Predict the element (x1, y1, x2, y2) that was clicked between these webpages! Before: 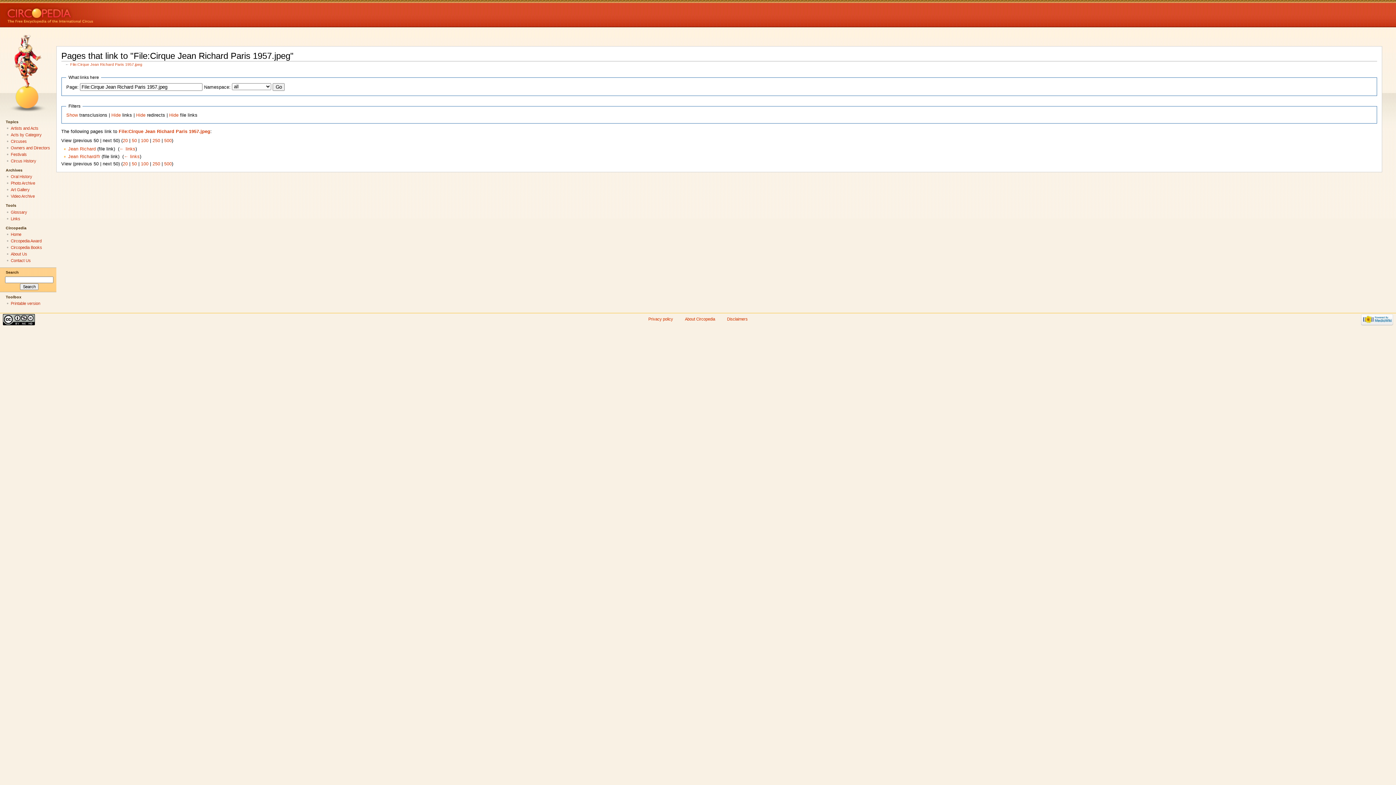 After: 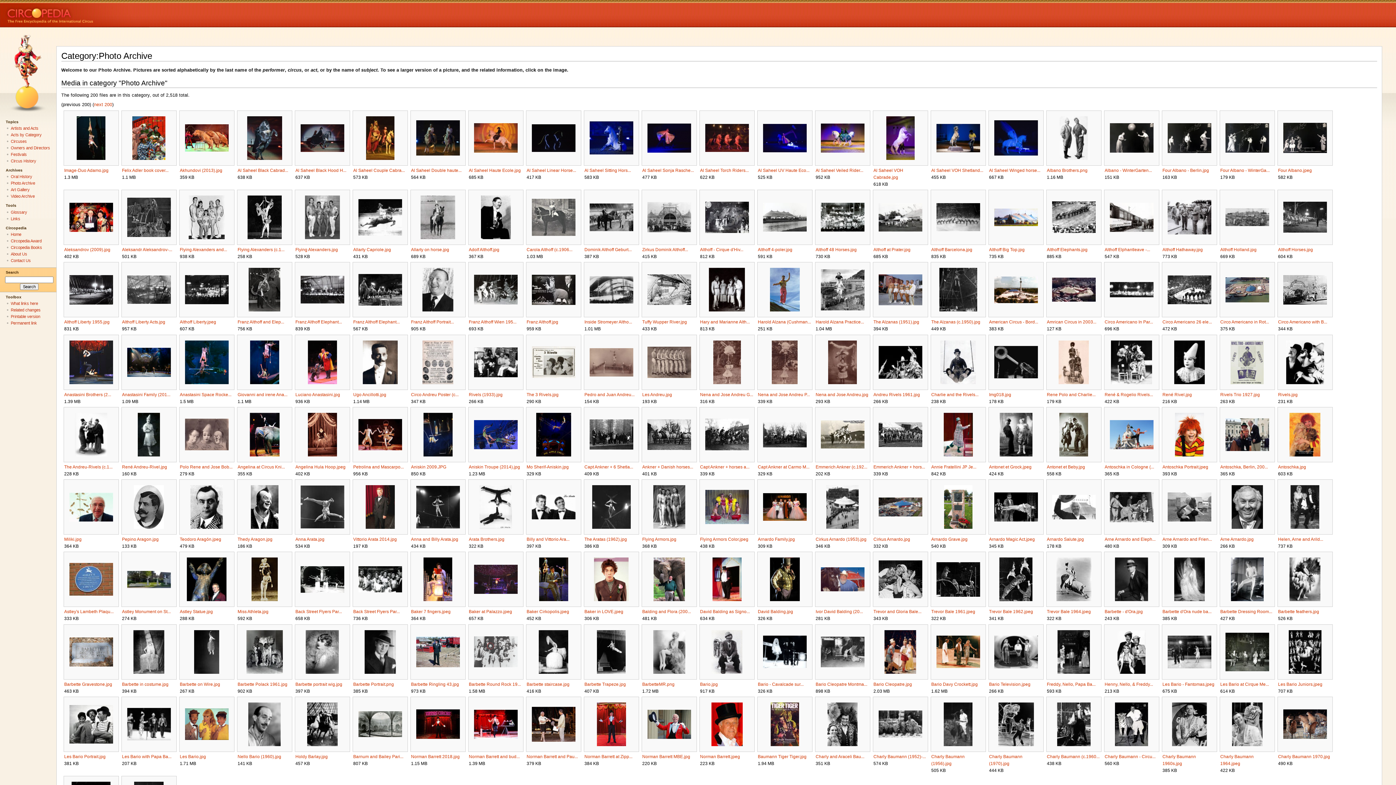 Action: label: Photo Archive bbox: (10, 181, 35, 185)